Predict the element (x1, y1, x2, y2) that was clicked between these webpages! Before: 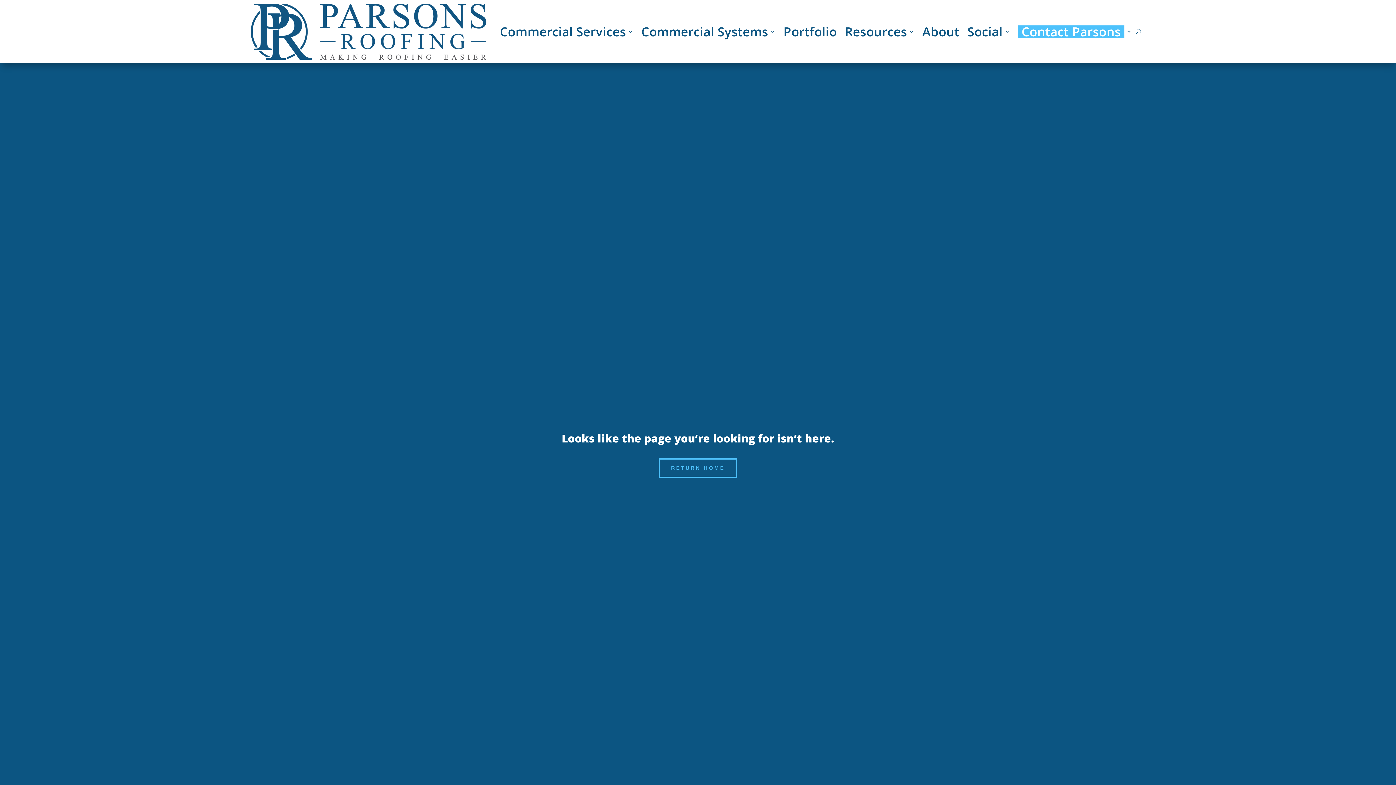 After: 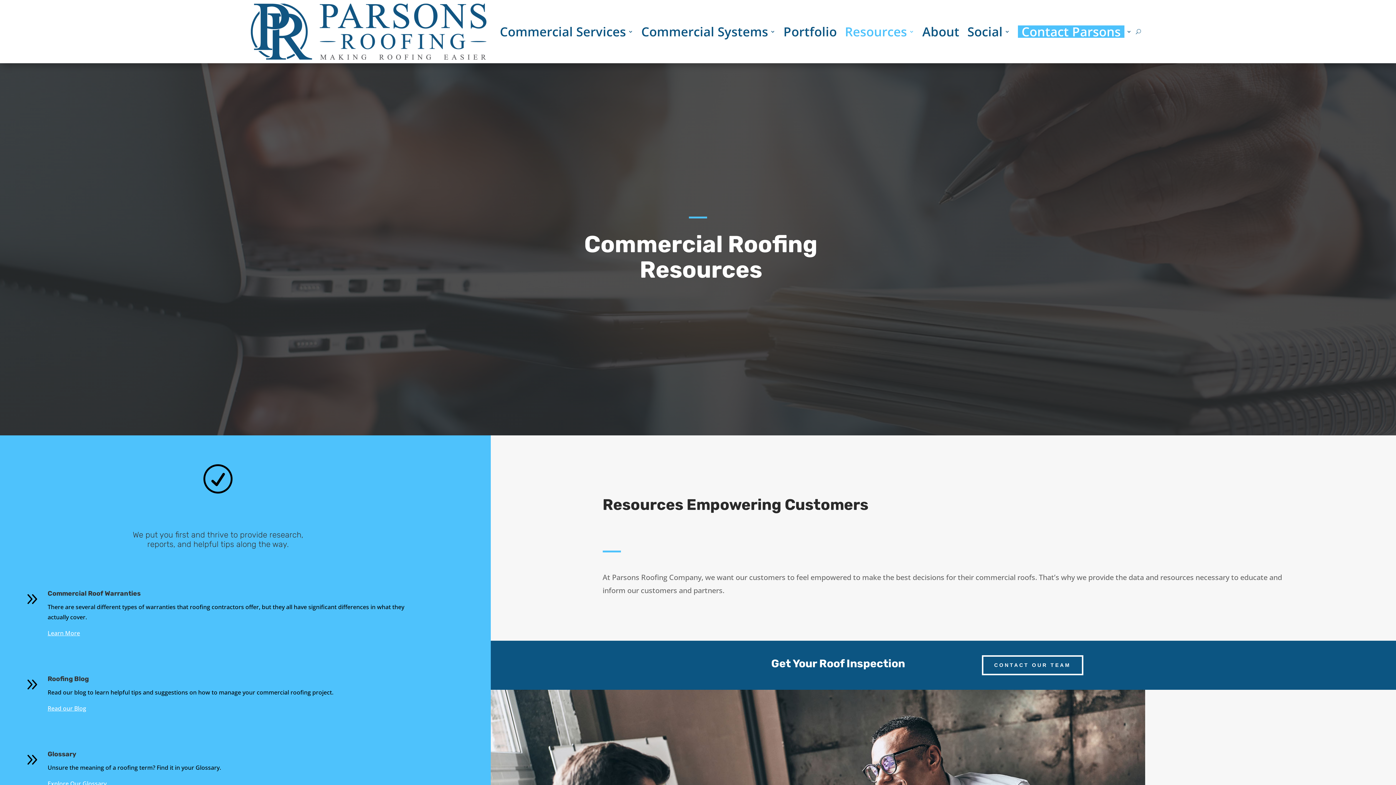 Action: bbox: (845, 3, 914, 59) label: Resources